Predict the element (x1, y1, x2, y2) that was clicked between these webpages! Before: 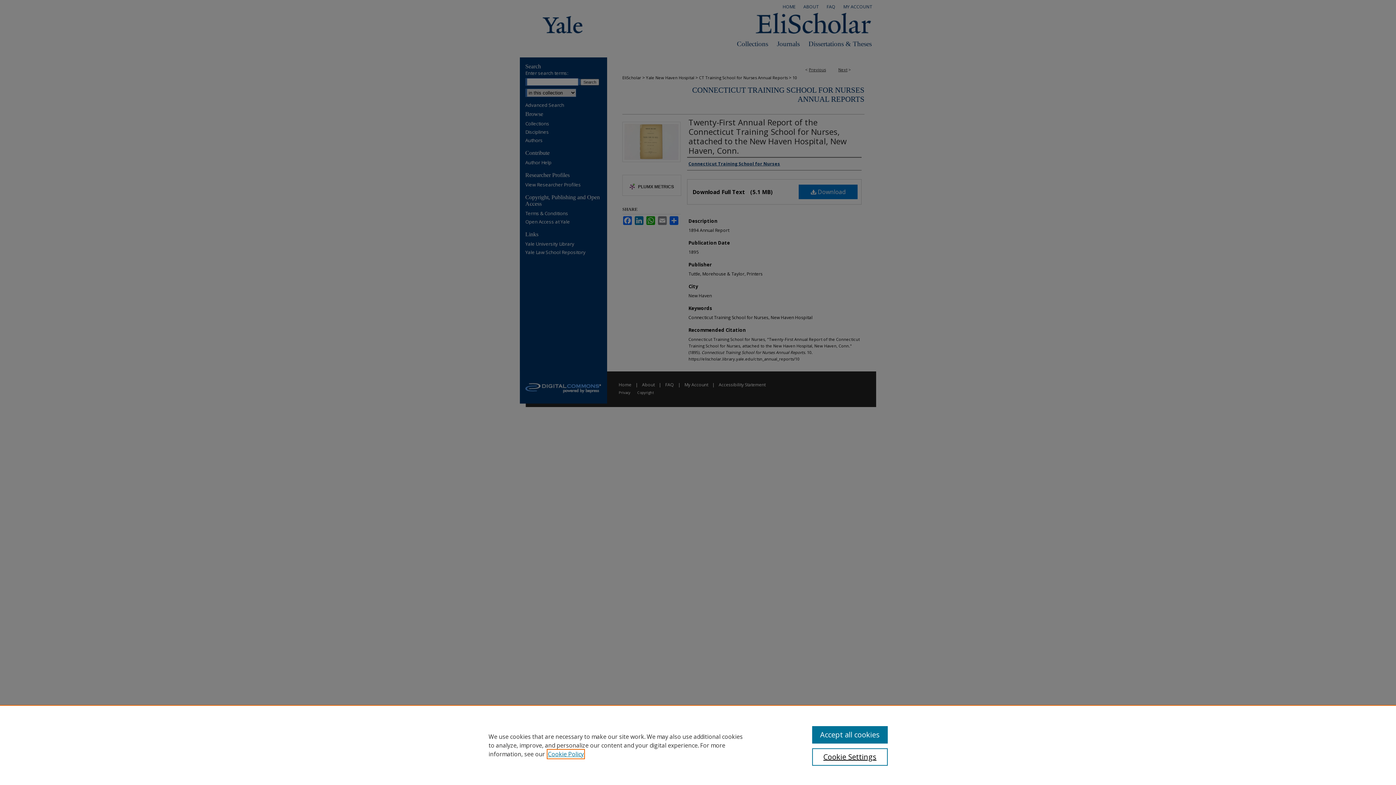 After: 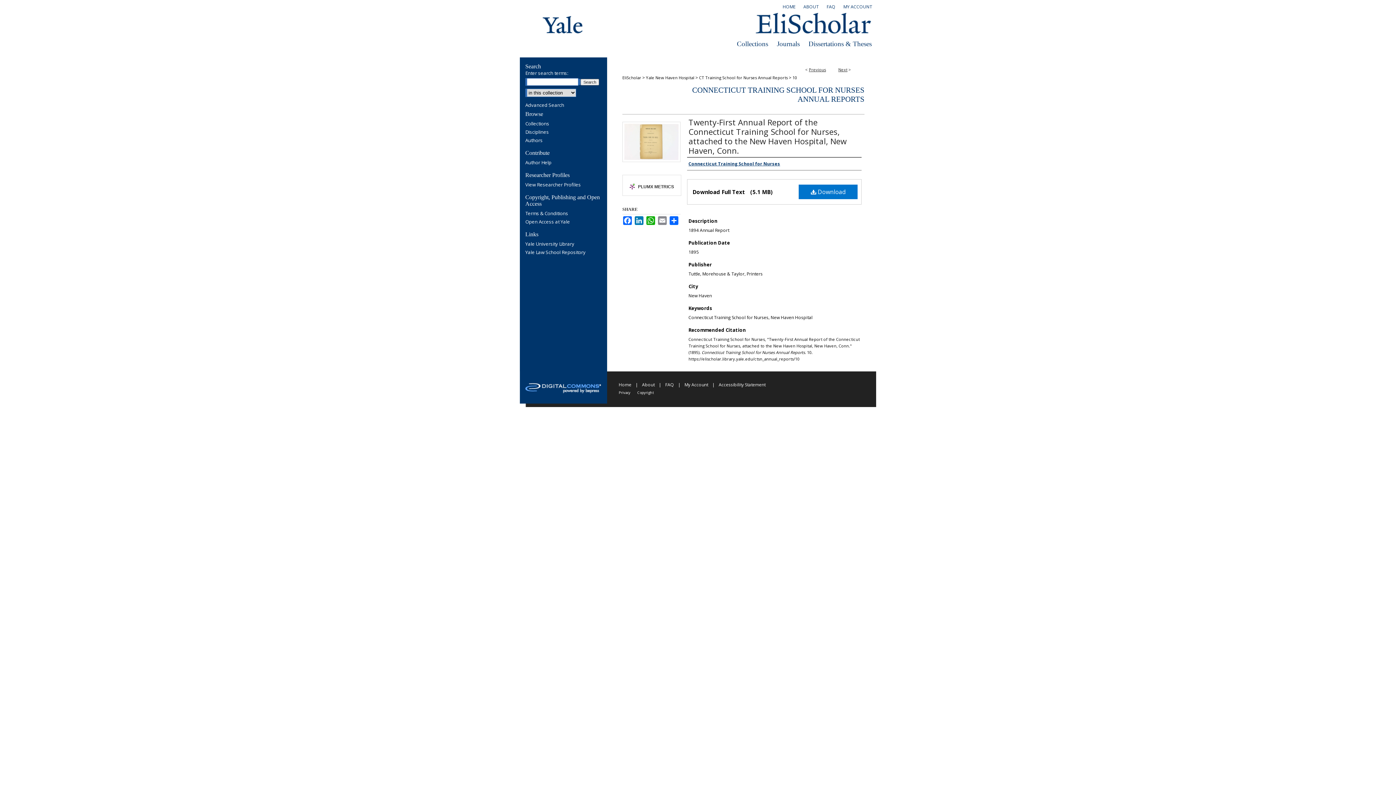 Action: bbox: (812, 726, 887, 744) label: Accept all cookies